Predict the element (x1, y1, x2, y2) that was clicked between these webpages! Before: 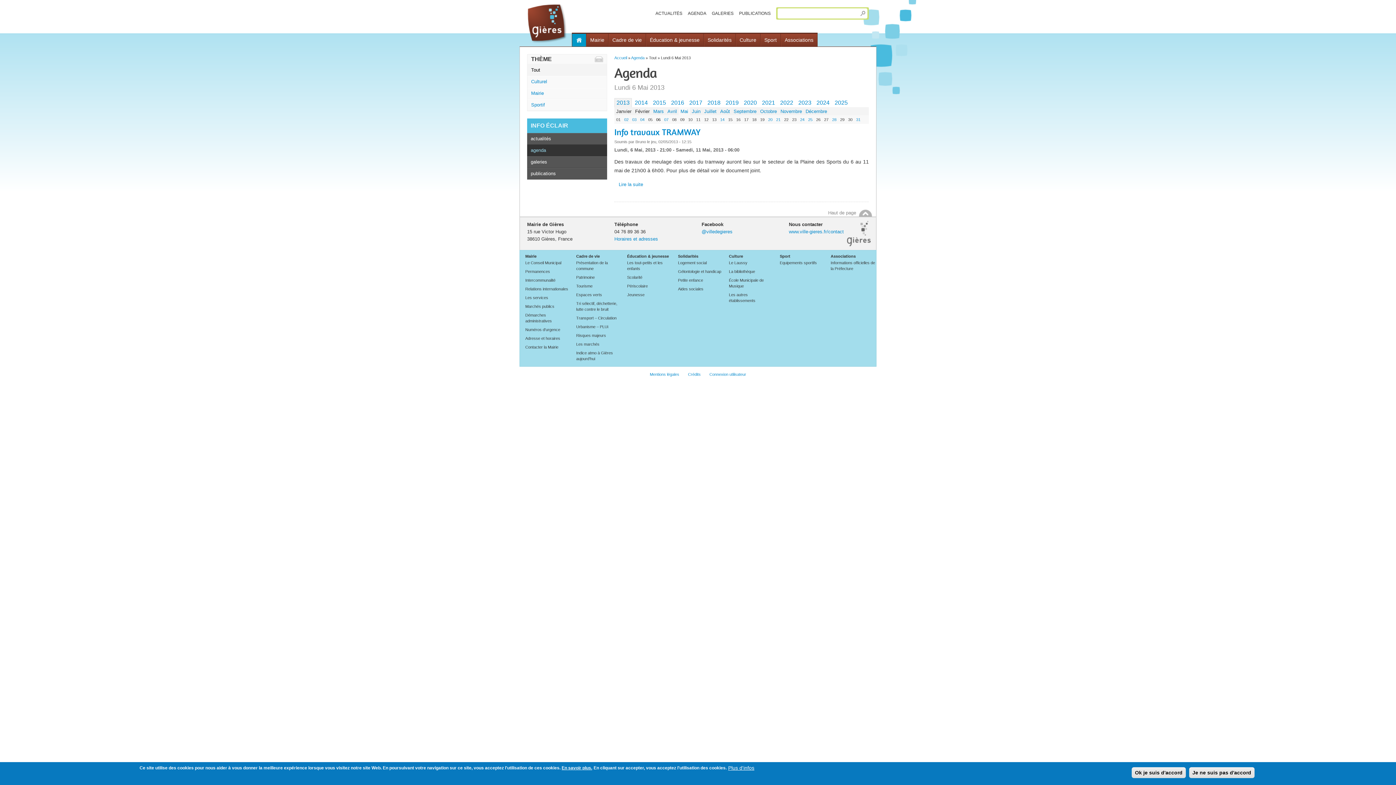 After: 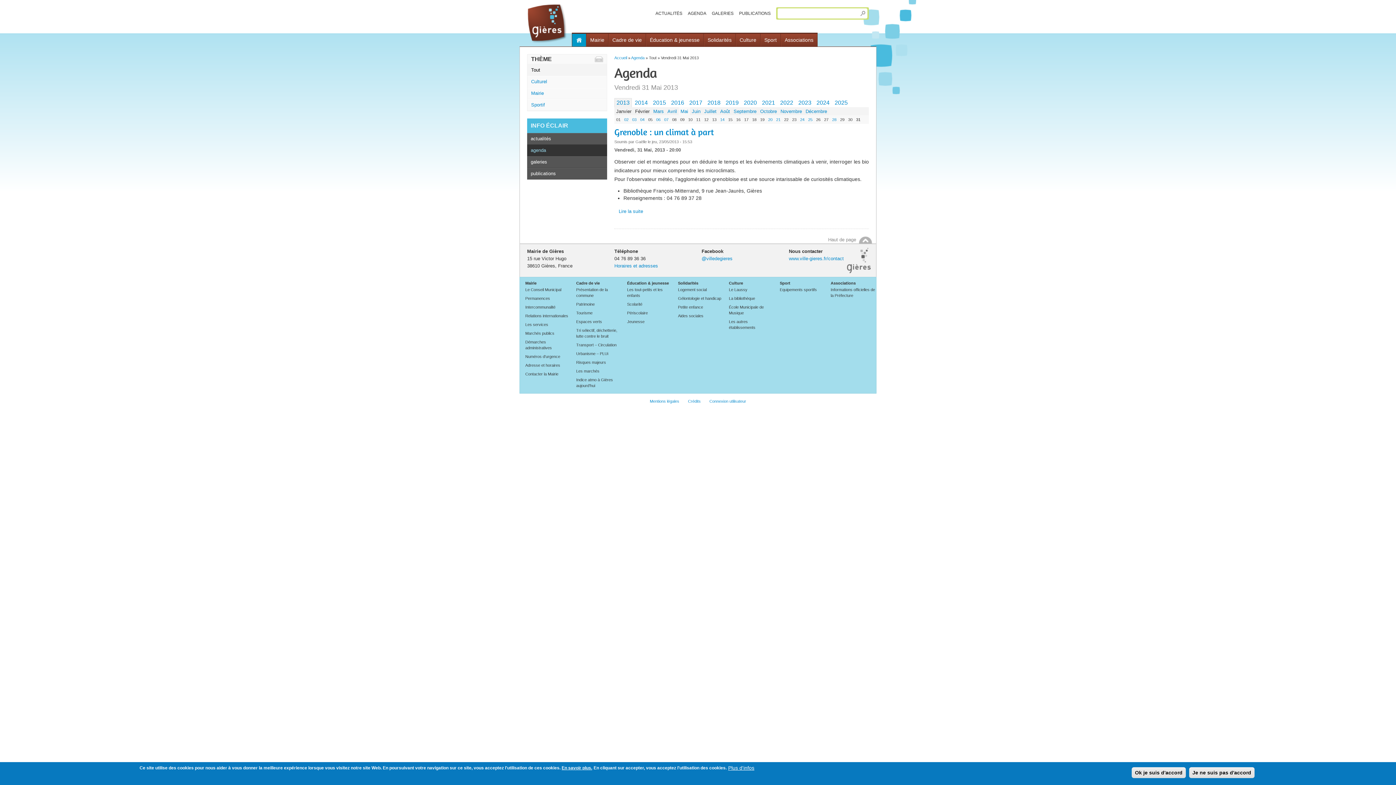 Action: bbox: (854, 115, 862, 124) label: 31